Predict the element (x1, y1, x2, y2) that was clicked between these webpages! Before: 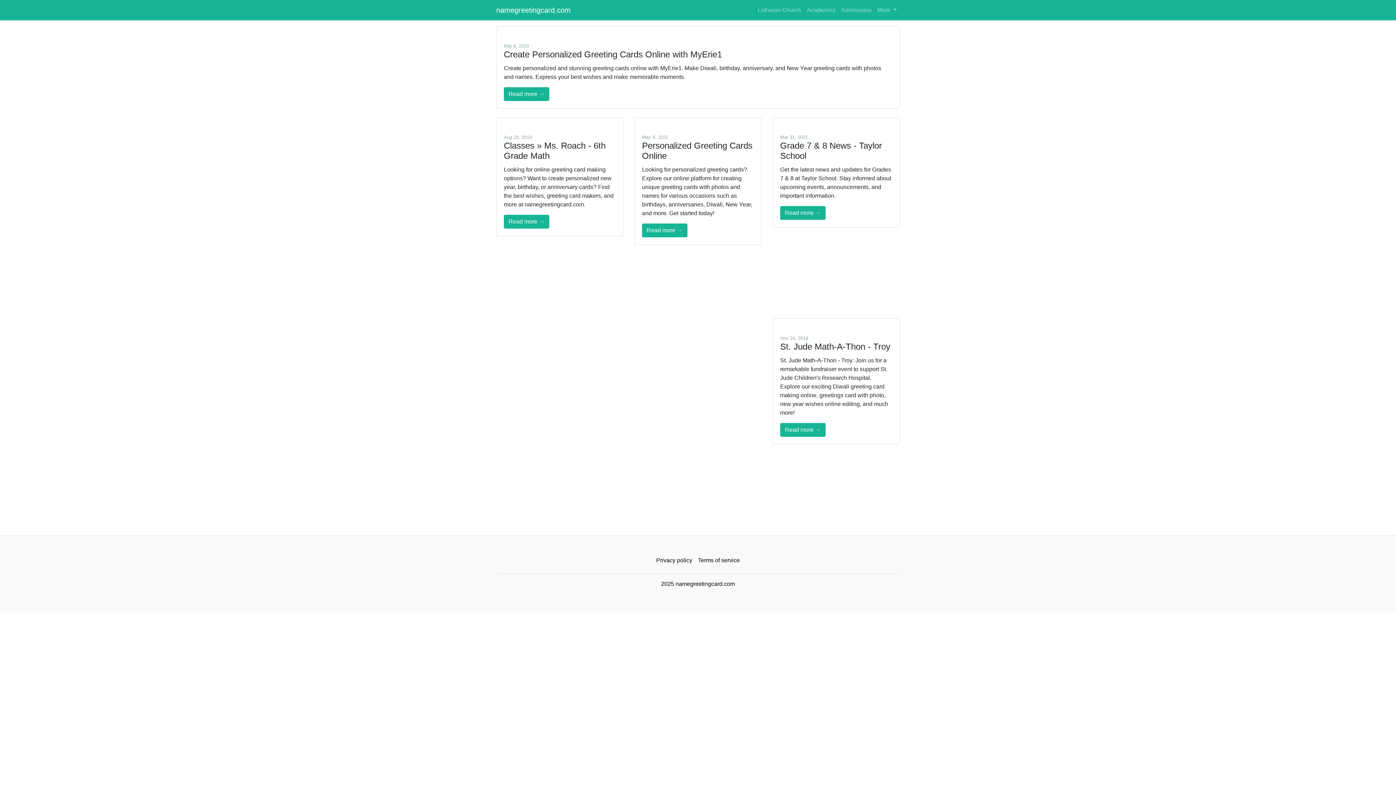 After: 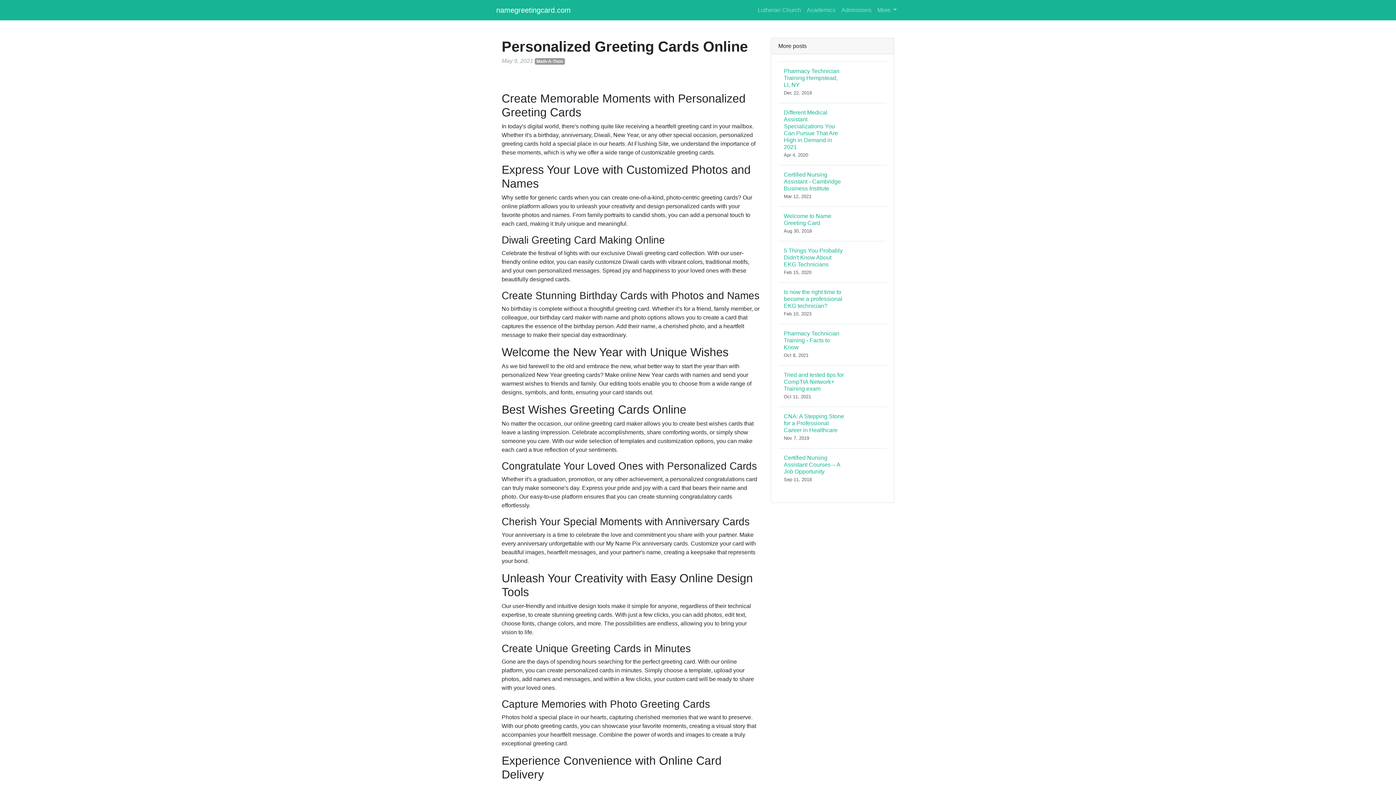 Action: bbox: (634, 117, 761, 126)